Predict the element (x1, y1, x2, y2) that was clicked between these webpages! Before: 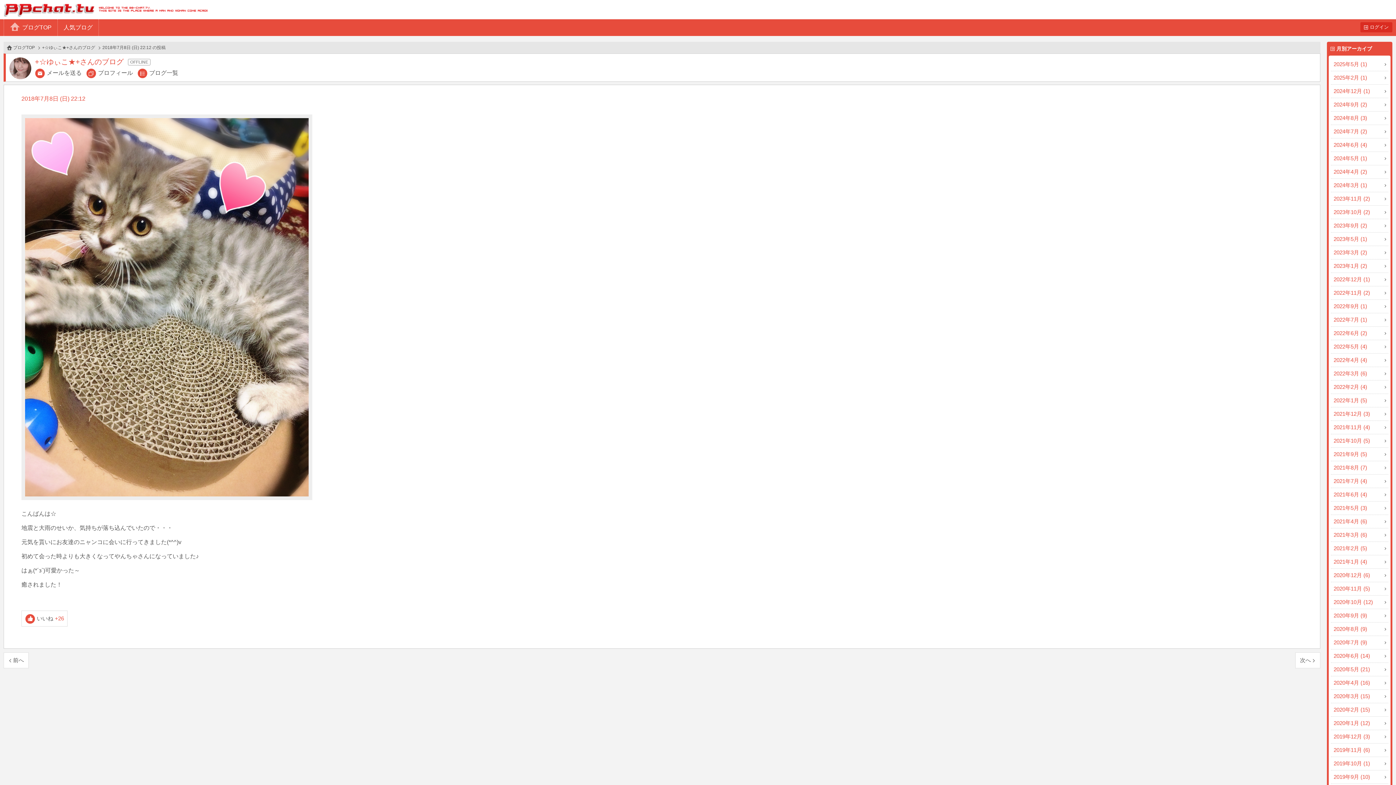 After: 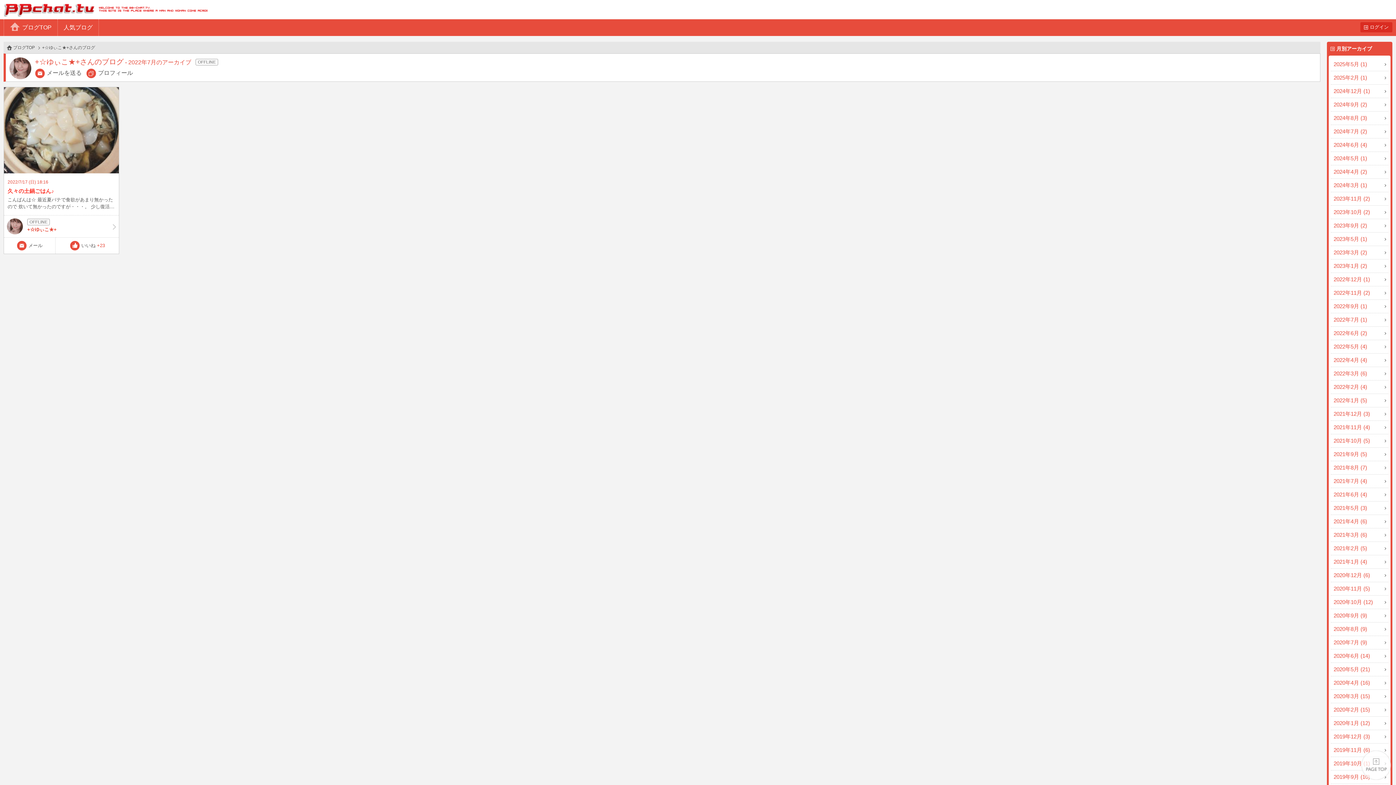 Action: bbox: (1331, 313, 1388, 326) label: 2022年7月 (1)